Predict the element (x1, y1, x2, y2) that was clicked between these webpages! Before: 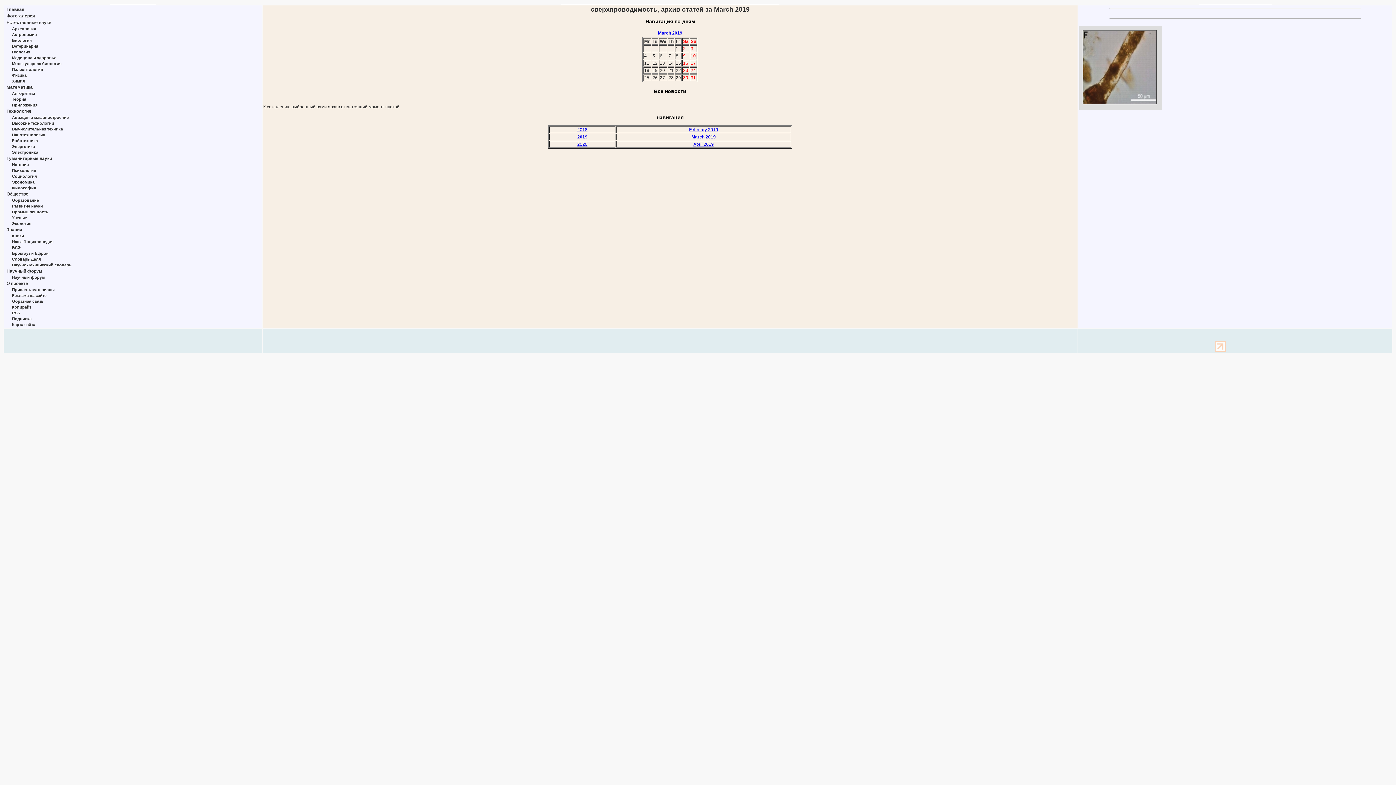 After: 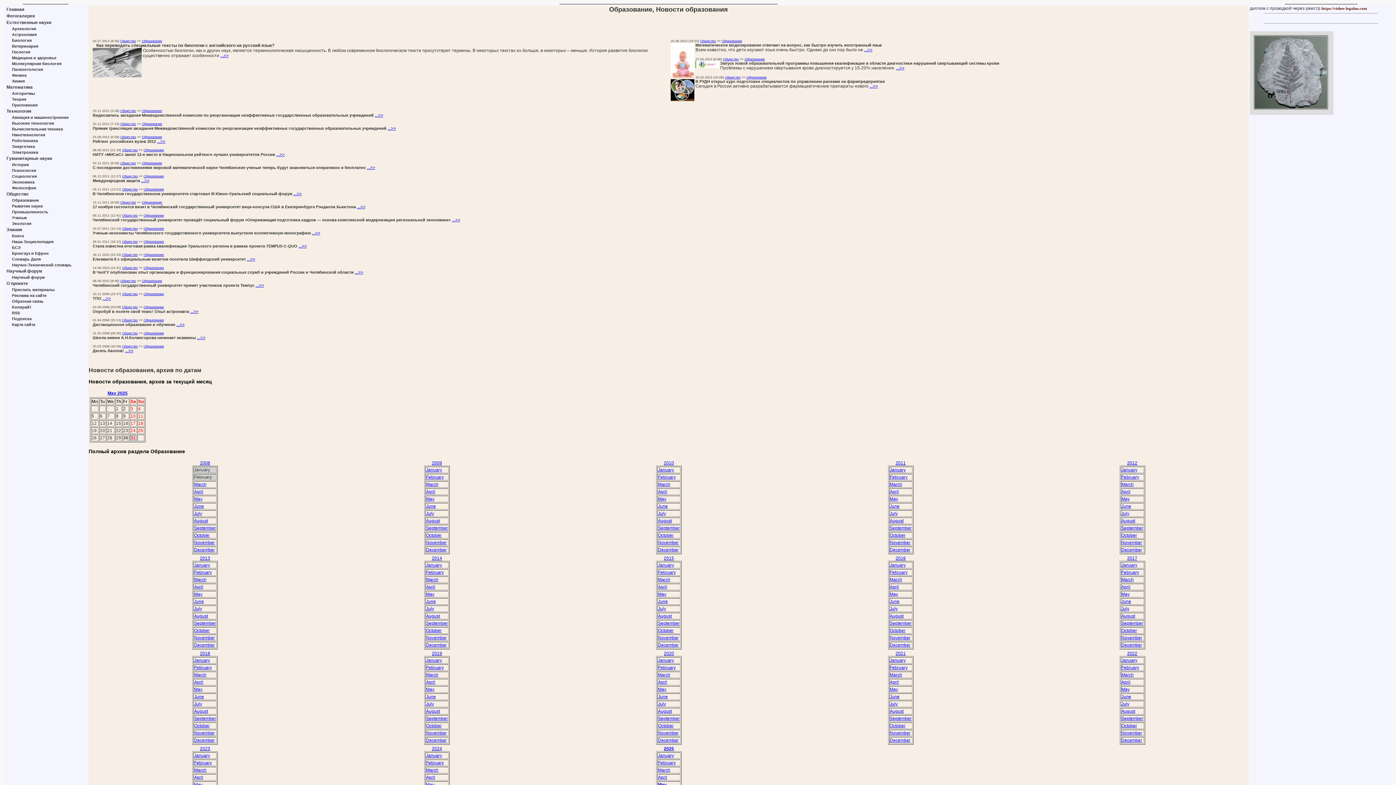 Action: label: Образование bbox: (12, 198, 38, 202)